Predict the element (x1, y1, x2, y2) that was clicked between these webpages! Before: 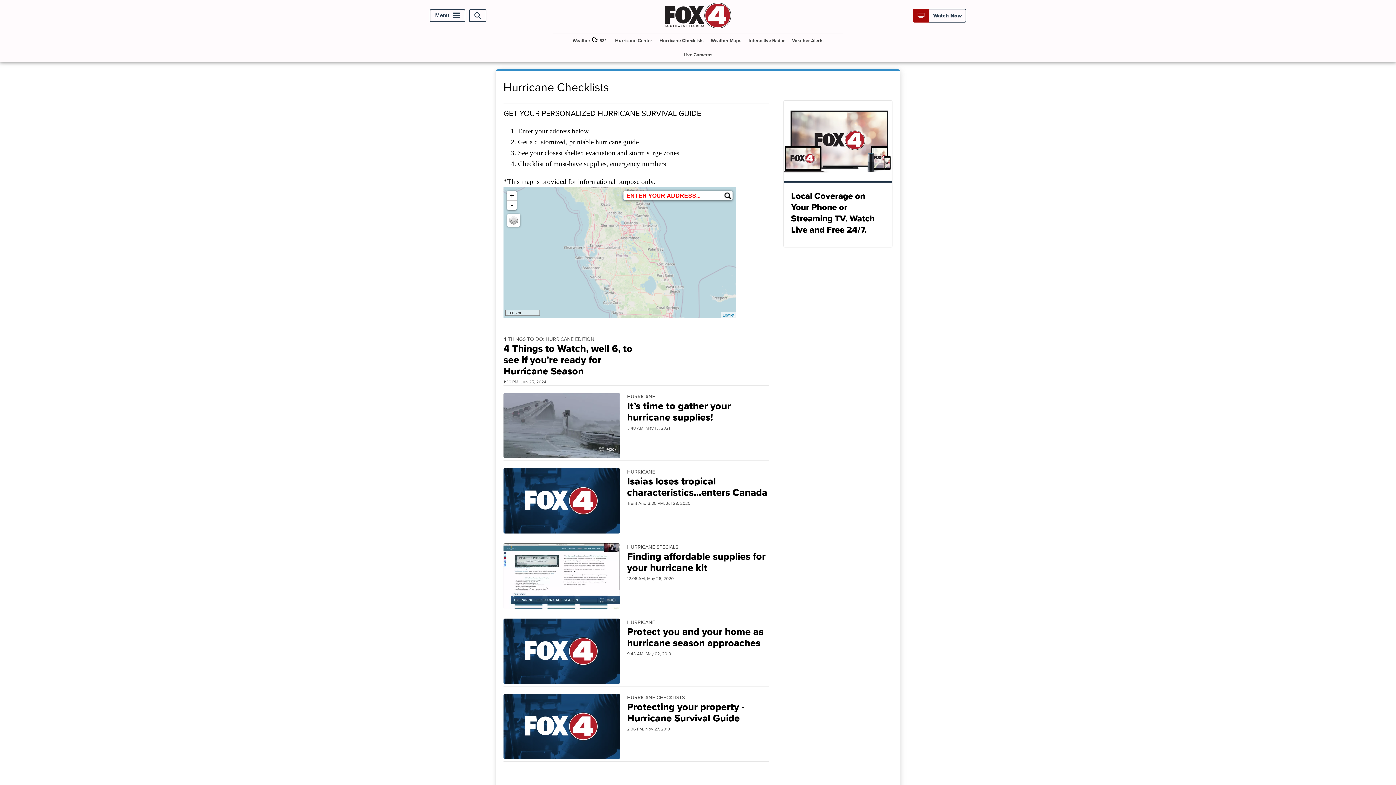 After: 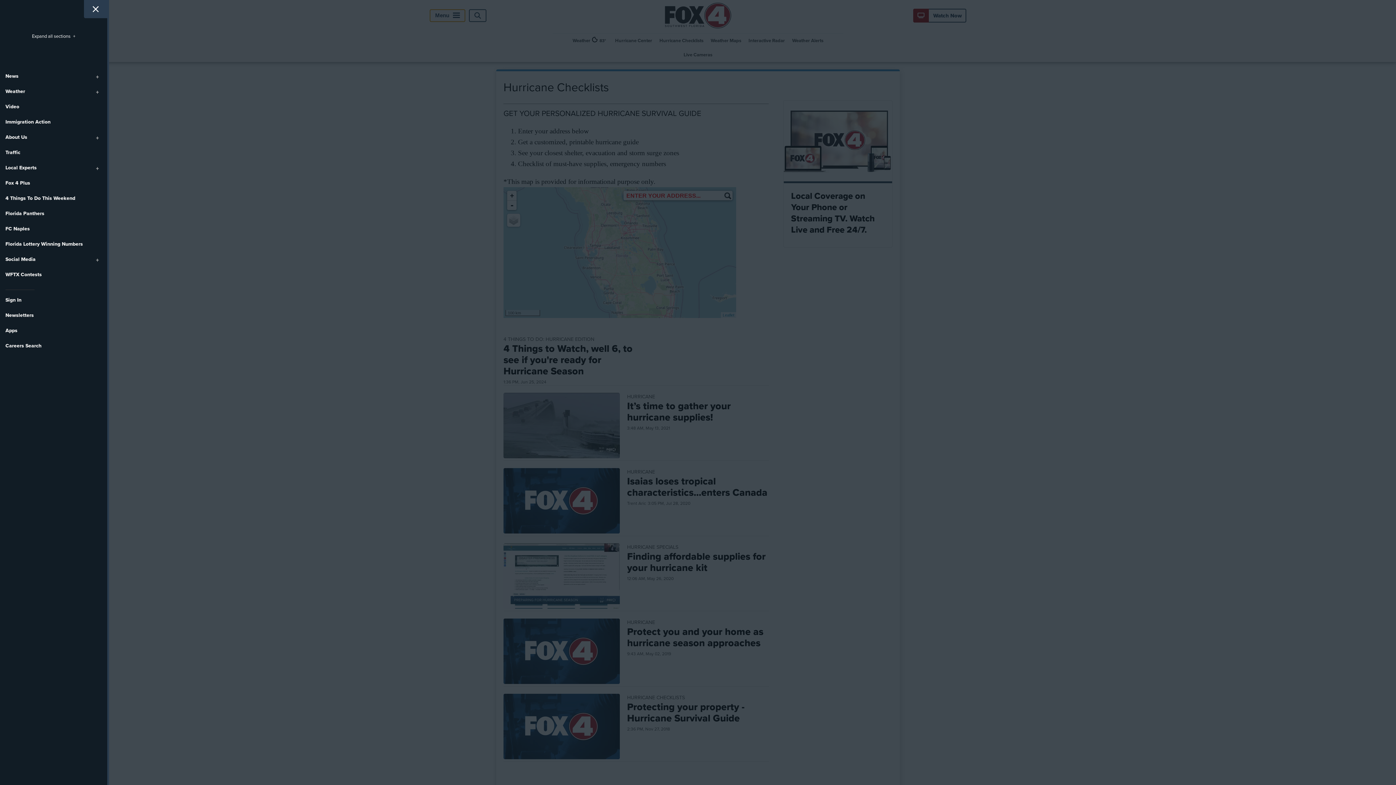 Action: label: Menu bbox: (429, 9, 465, 22)